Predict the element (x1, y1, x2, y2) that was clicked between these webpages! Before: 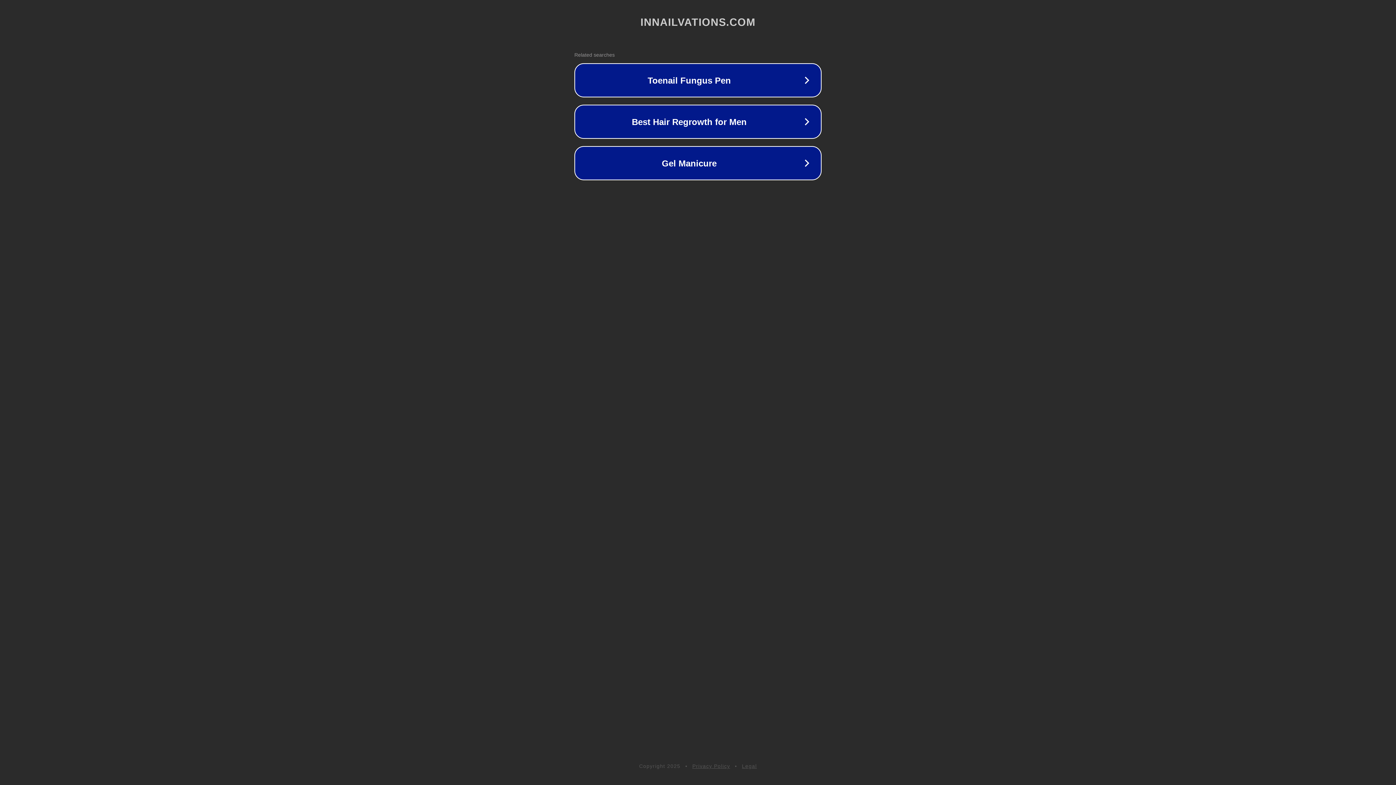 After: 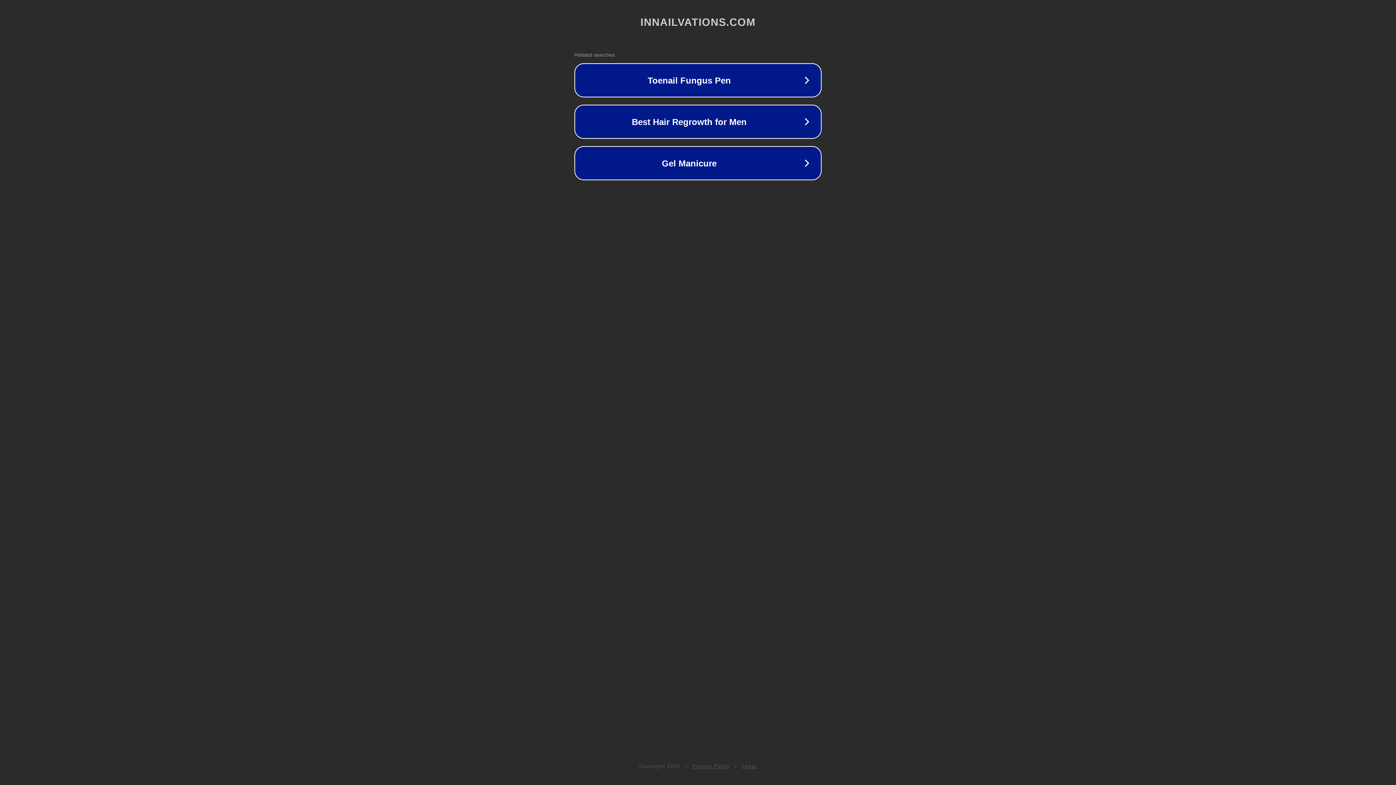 Action: label: Legal bbox: (742, 763, 757, 769)